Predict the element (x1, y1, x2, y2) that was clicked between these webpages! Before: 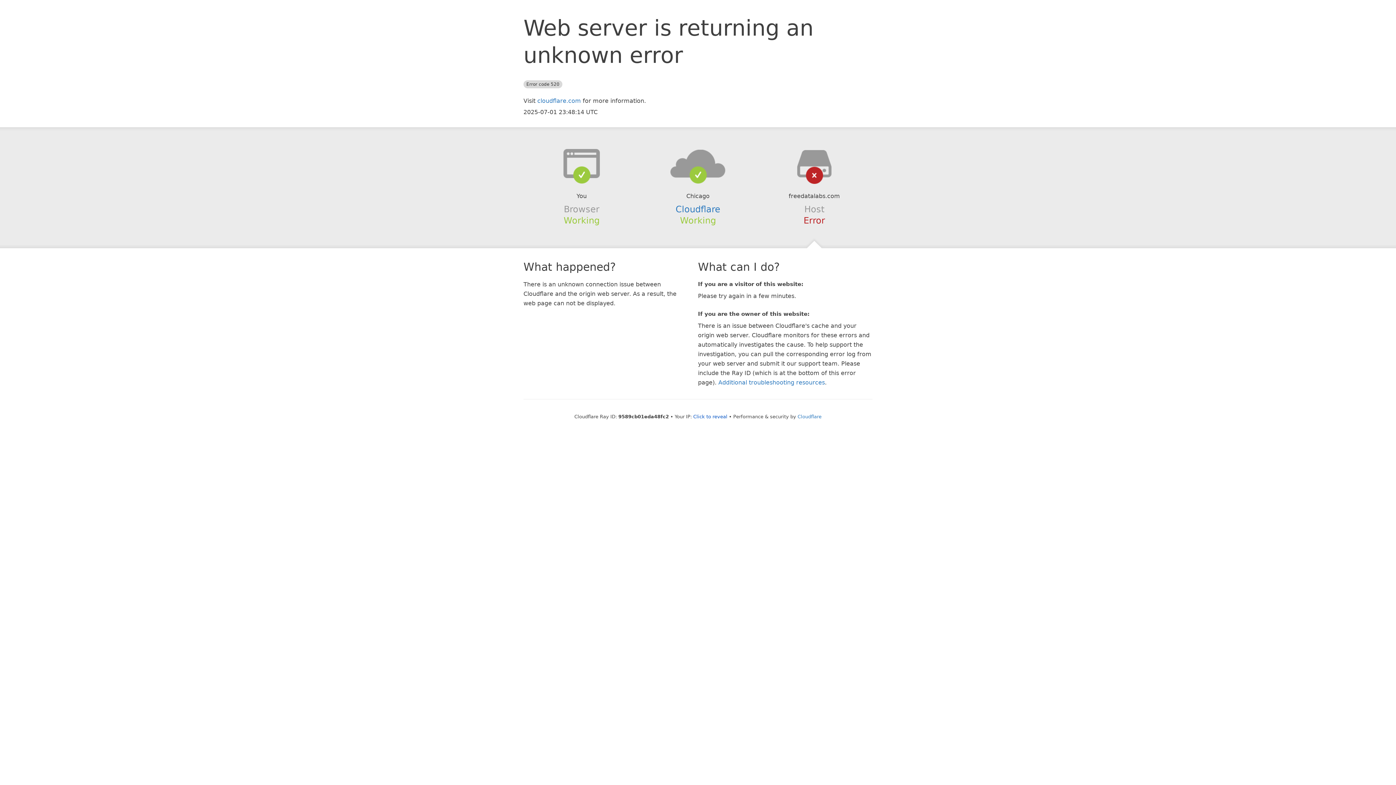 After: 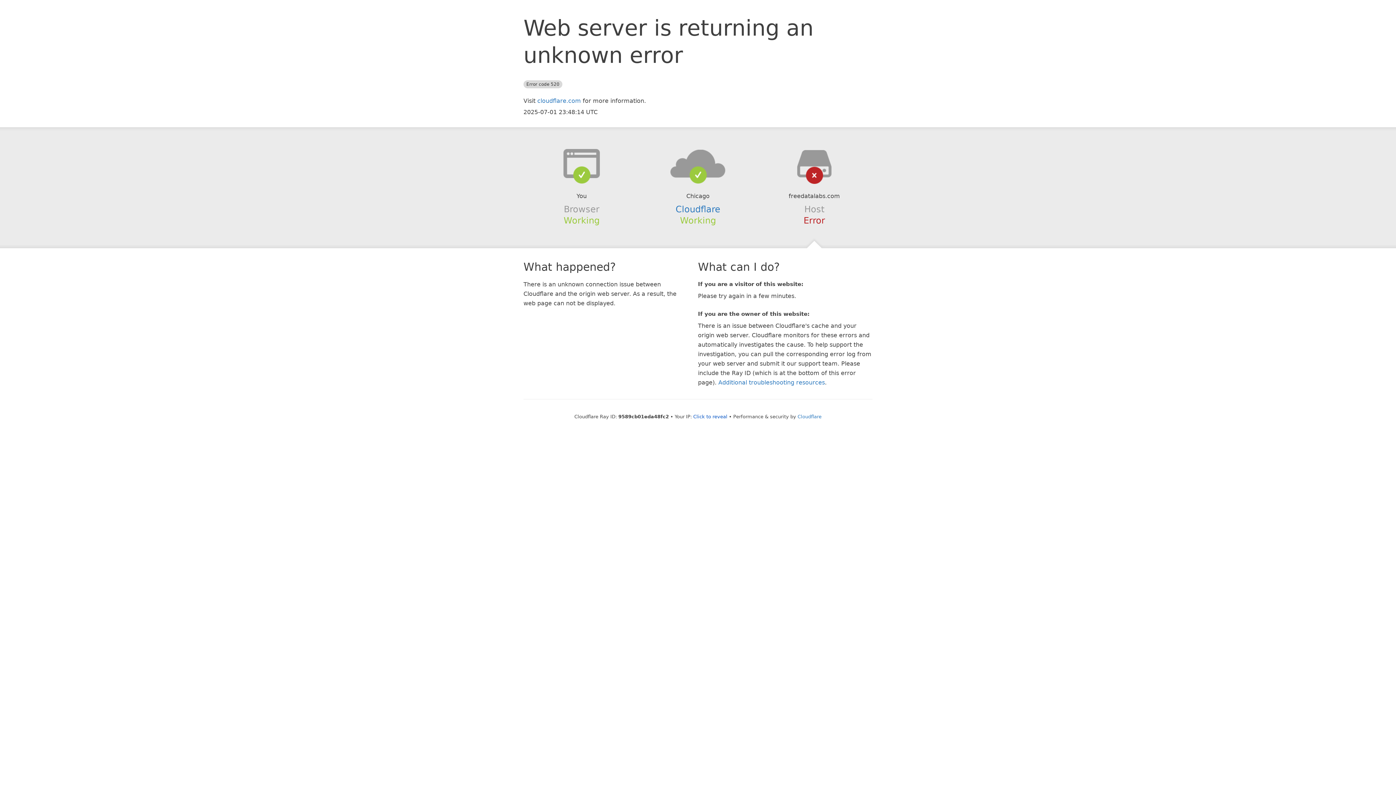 Action: bbox: (639, 148, 756, 178)